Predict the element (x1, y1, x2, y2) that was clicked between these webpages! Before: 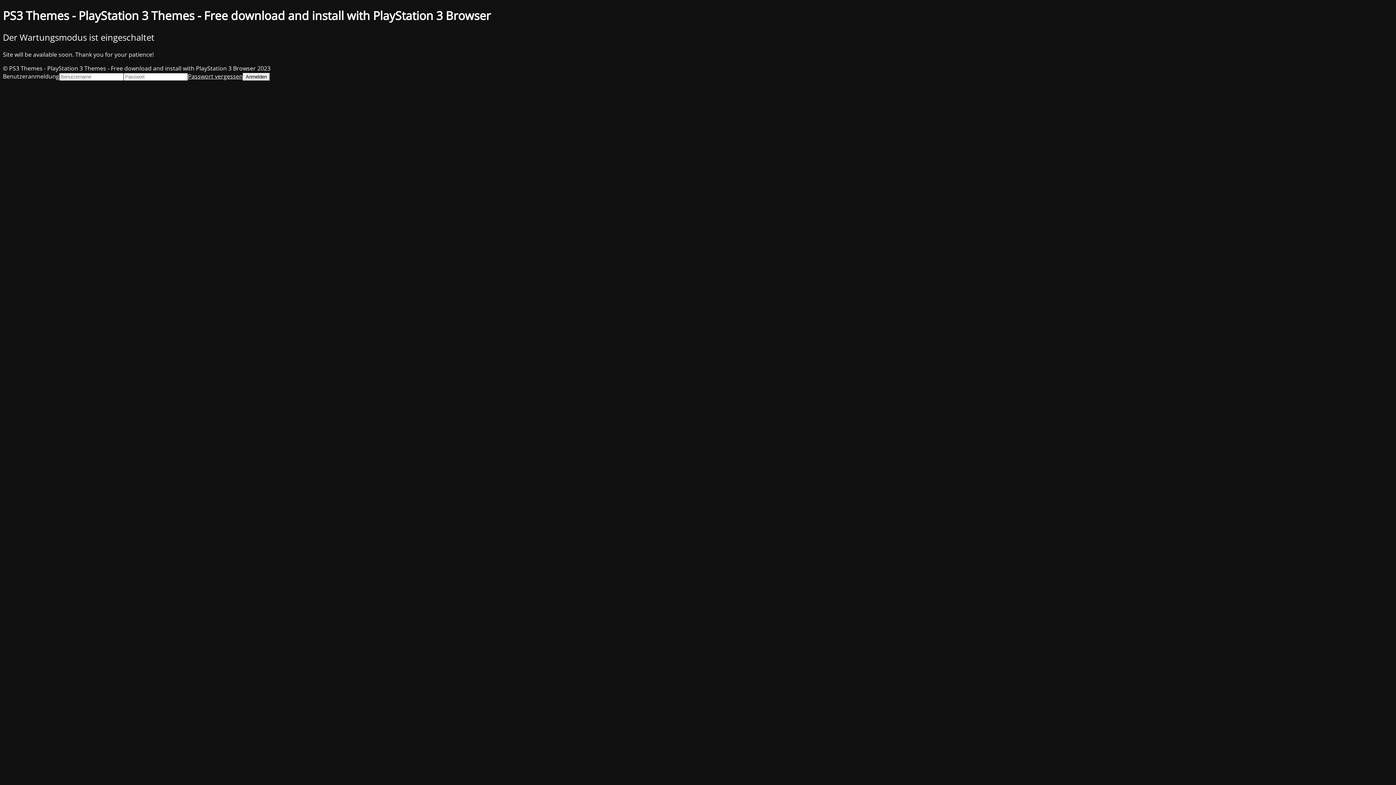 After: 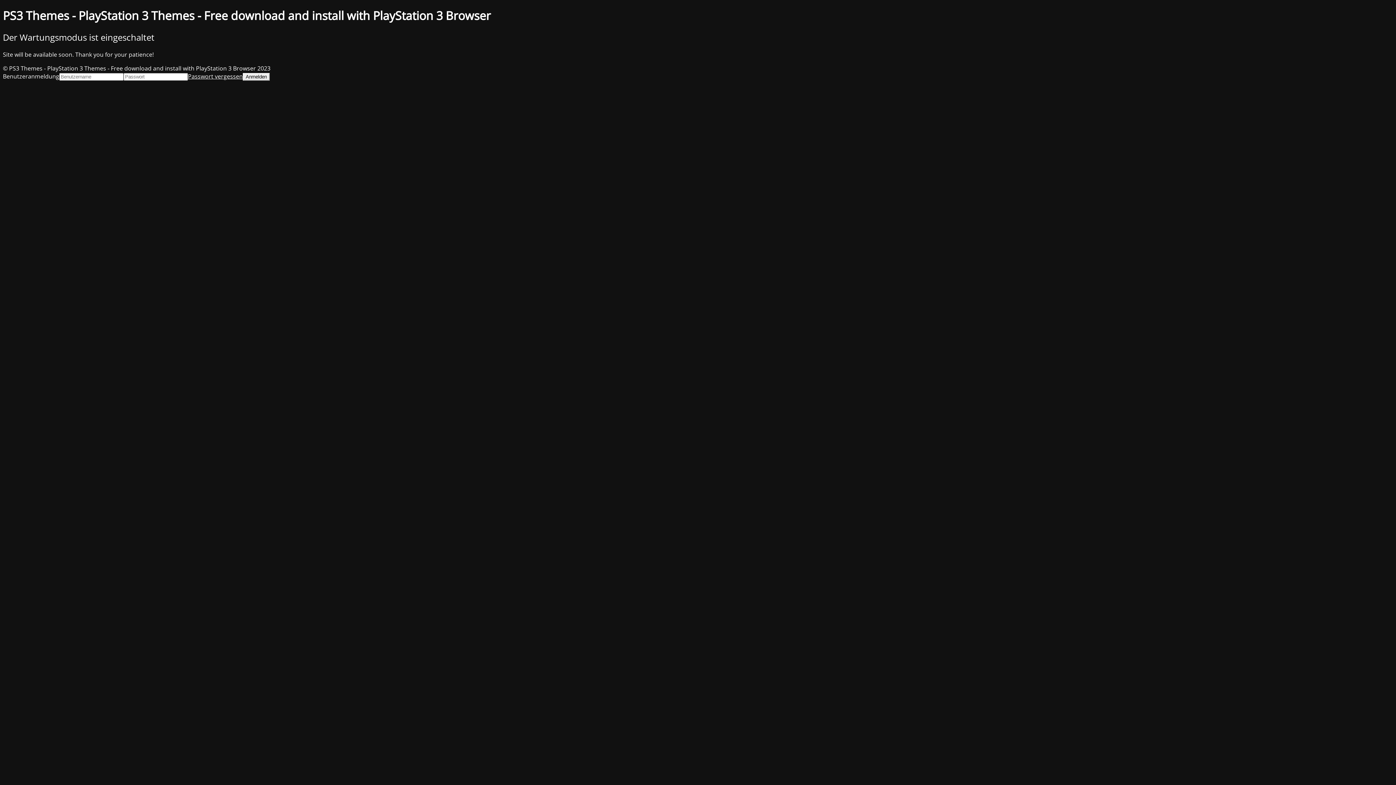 Action: label: Passwort vergessen bbox: (188, 72, 242, 80)